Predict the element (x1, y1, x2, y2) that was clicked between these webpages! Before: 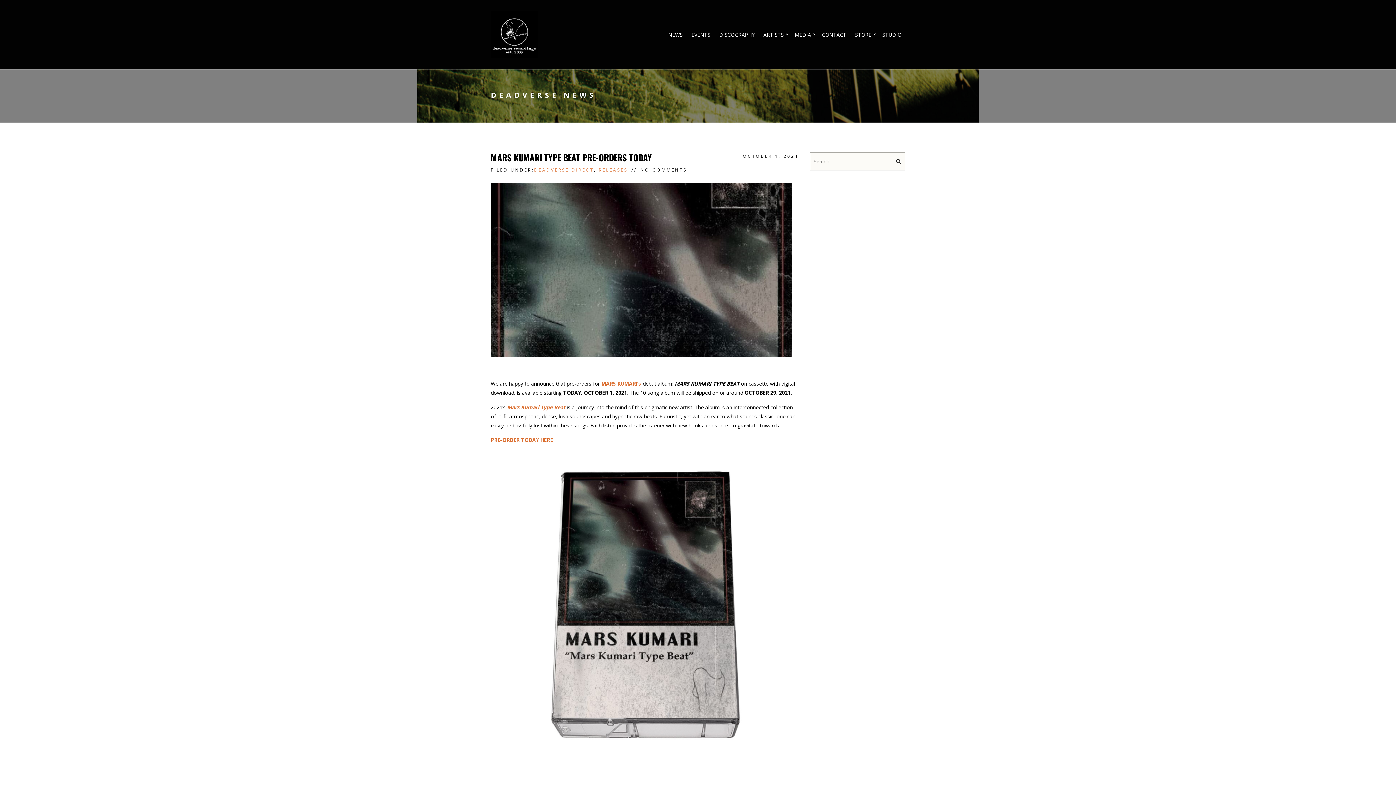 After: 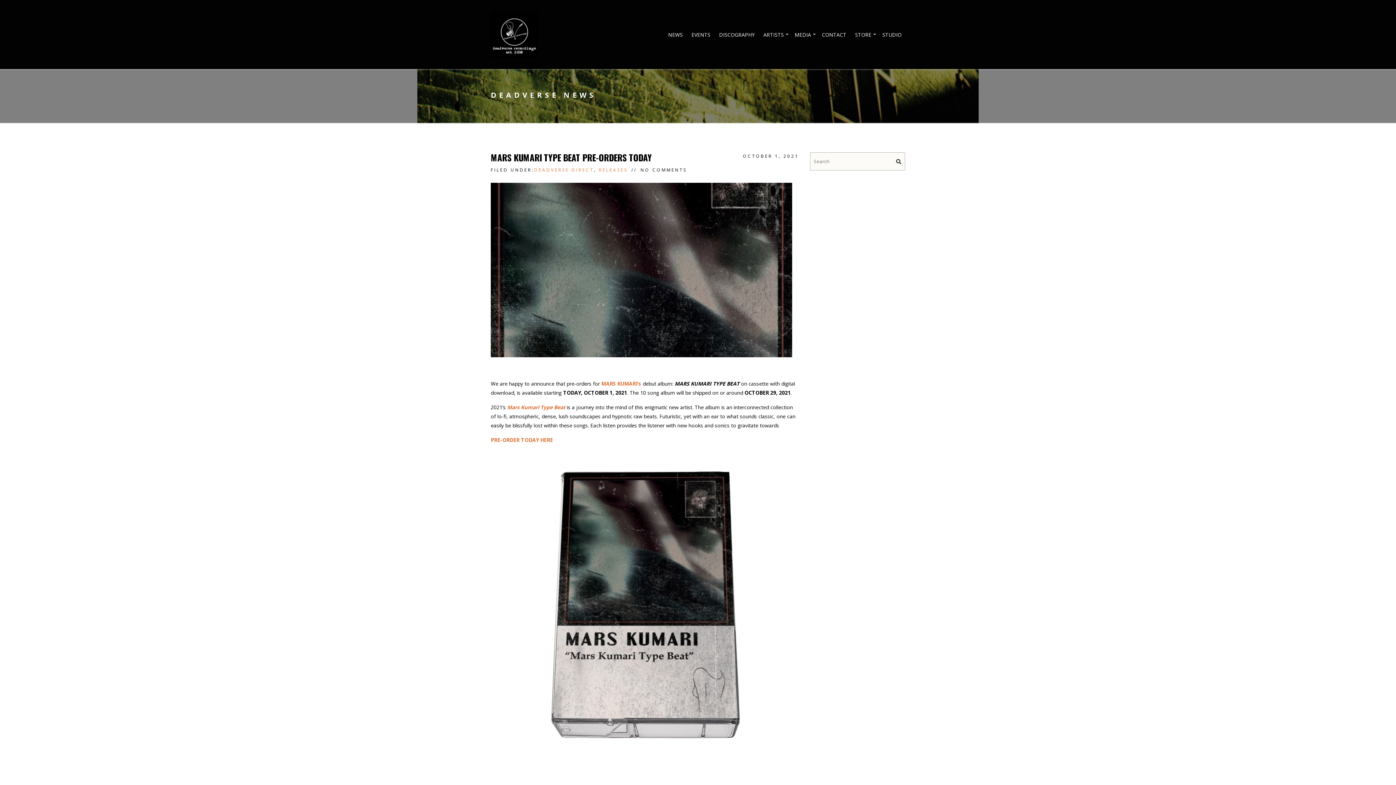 Action: bbox: (490, 450, 799, 758)